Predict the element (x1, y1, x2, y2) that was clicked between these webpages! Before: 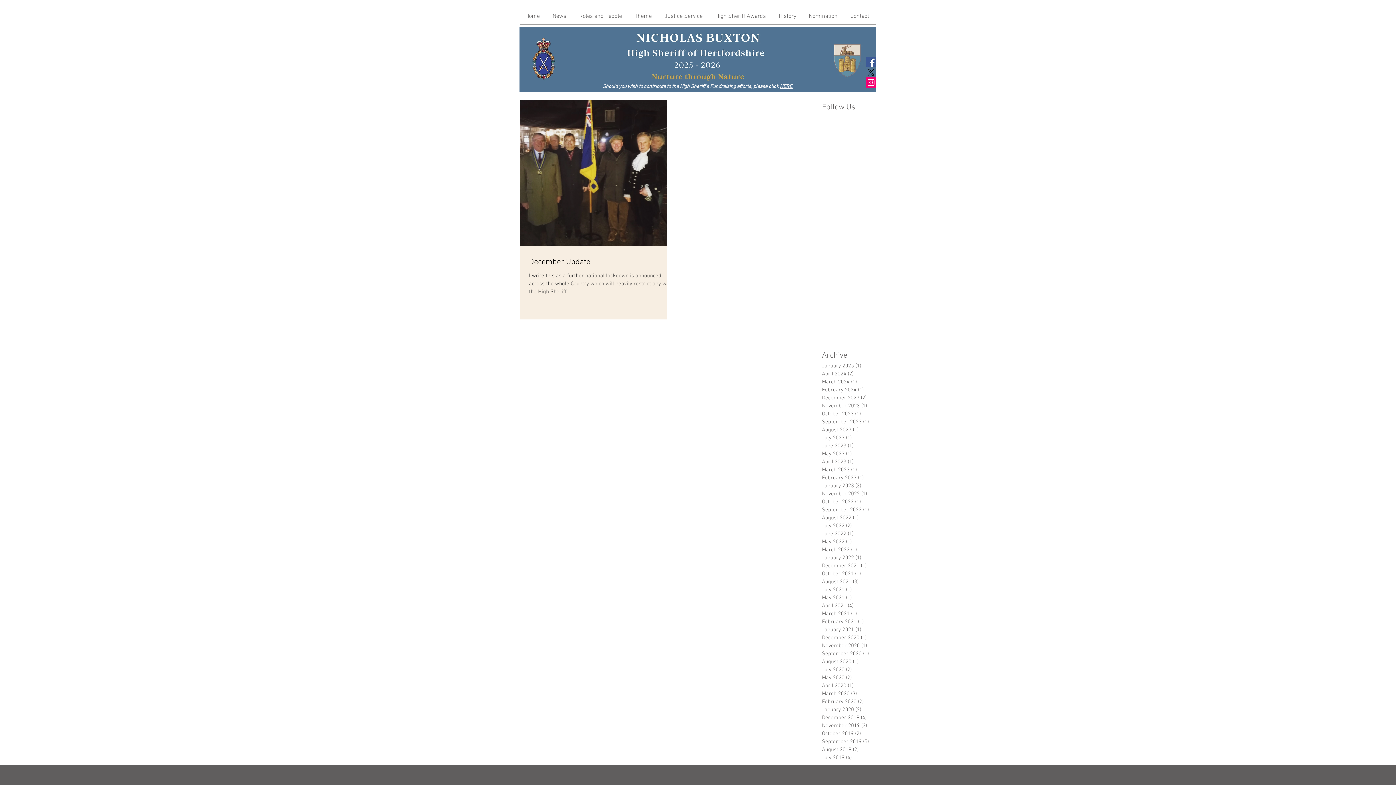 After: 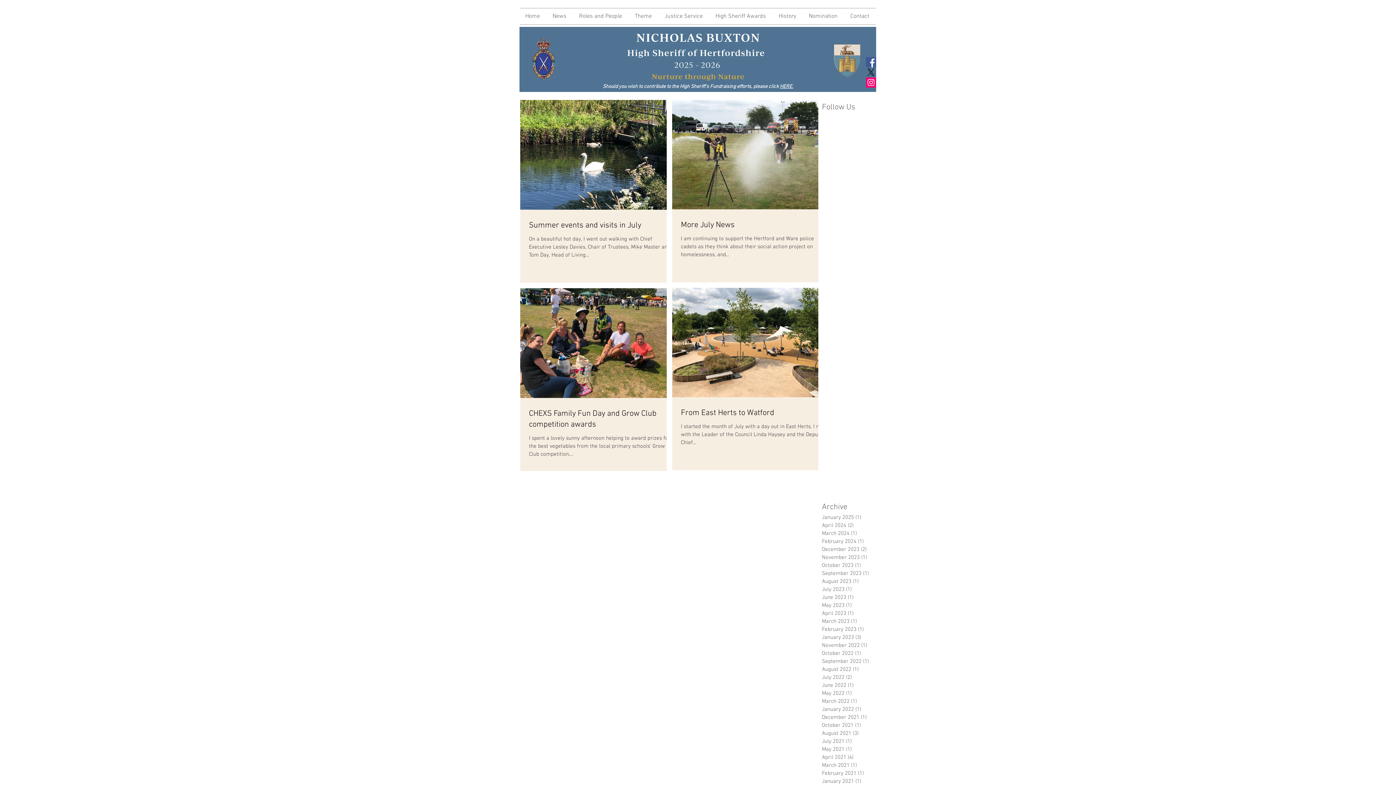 Action: label: July 2019 (4)
4 posts bbox: (822, 754, 874, 762)